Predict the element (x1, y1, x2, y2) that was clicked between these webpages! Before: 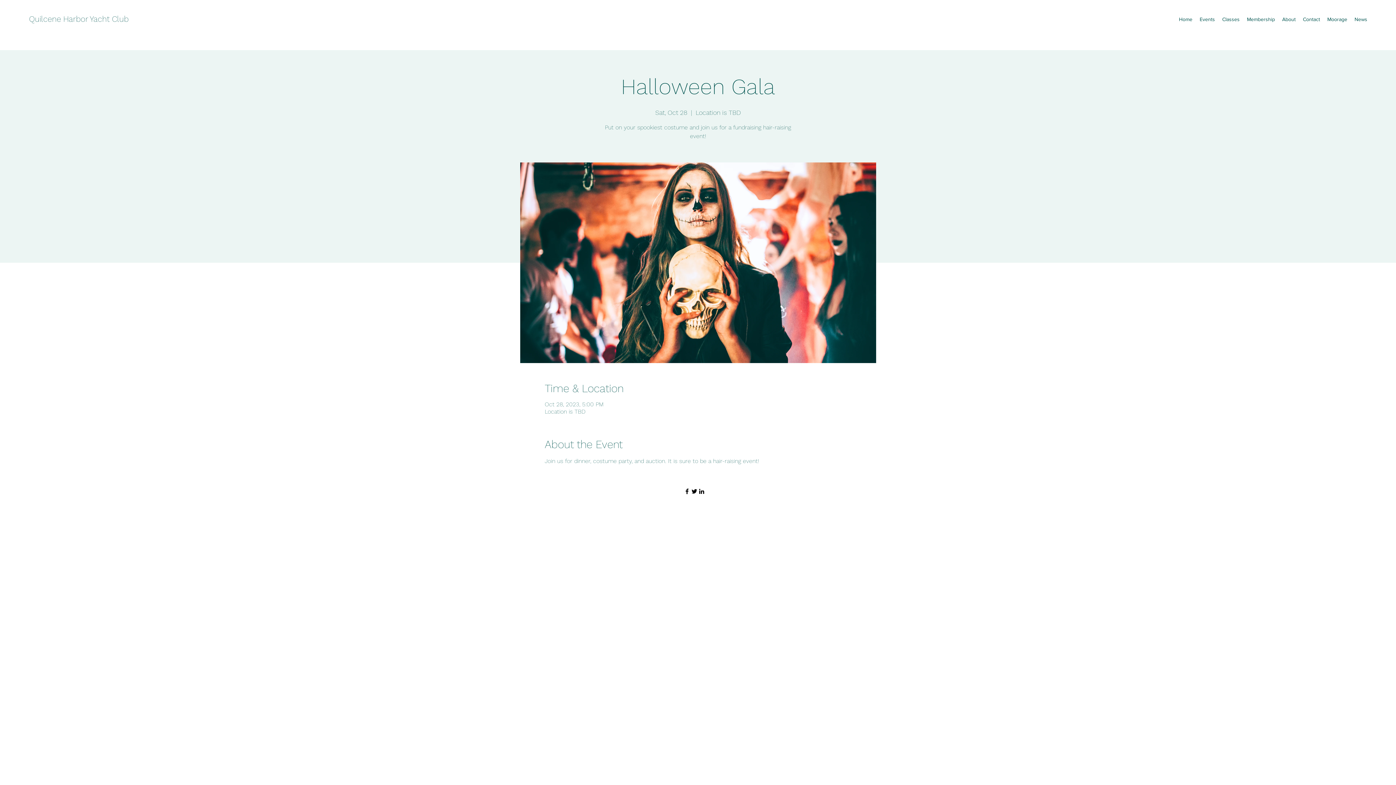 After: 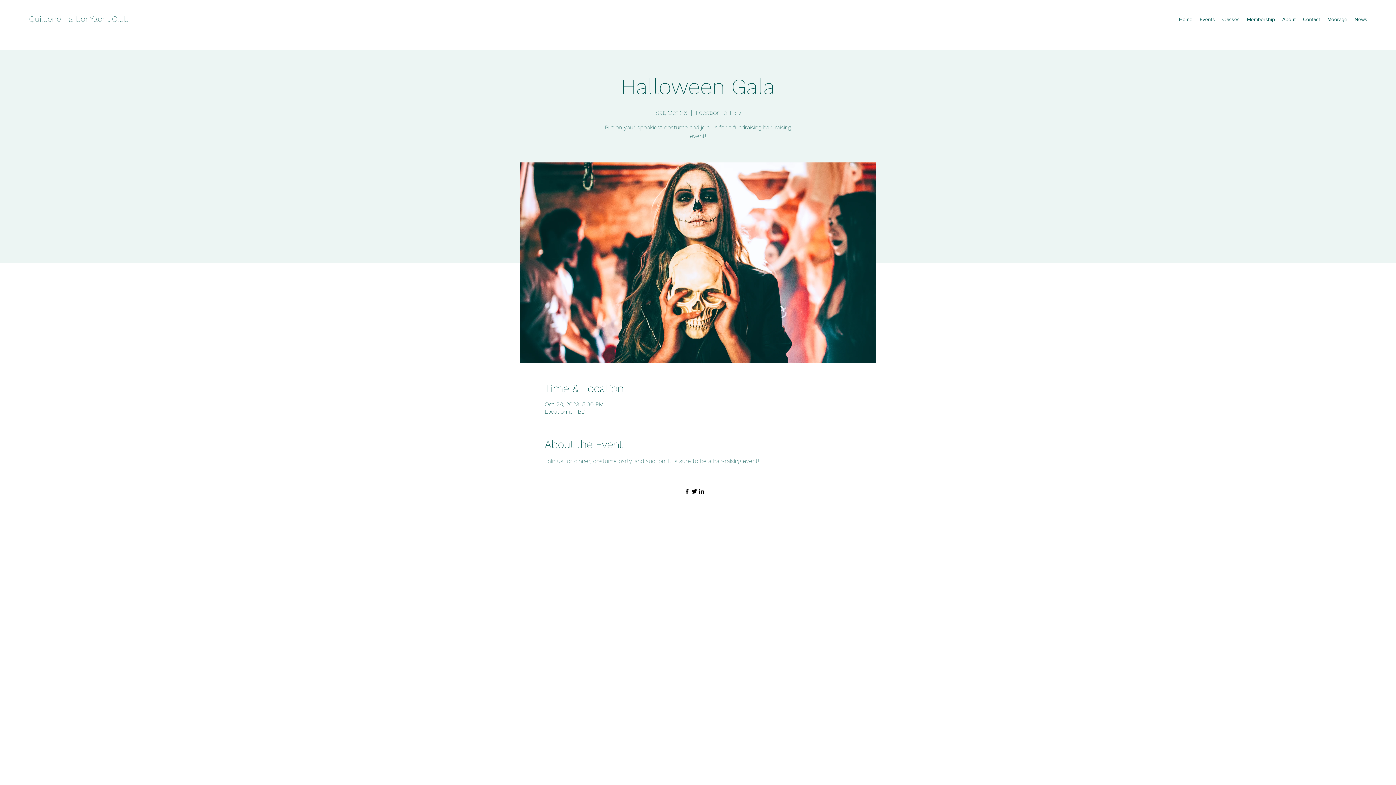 Action: label: LinkedIn bbox: (698, 488, 705, 495)